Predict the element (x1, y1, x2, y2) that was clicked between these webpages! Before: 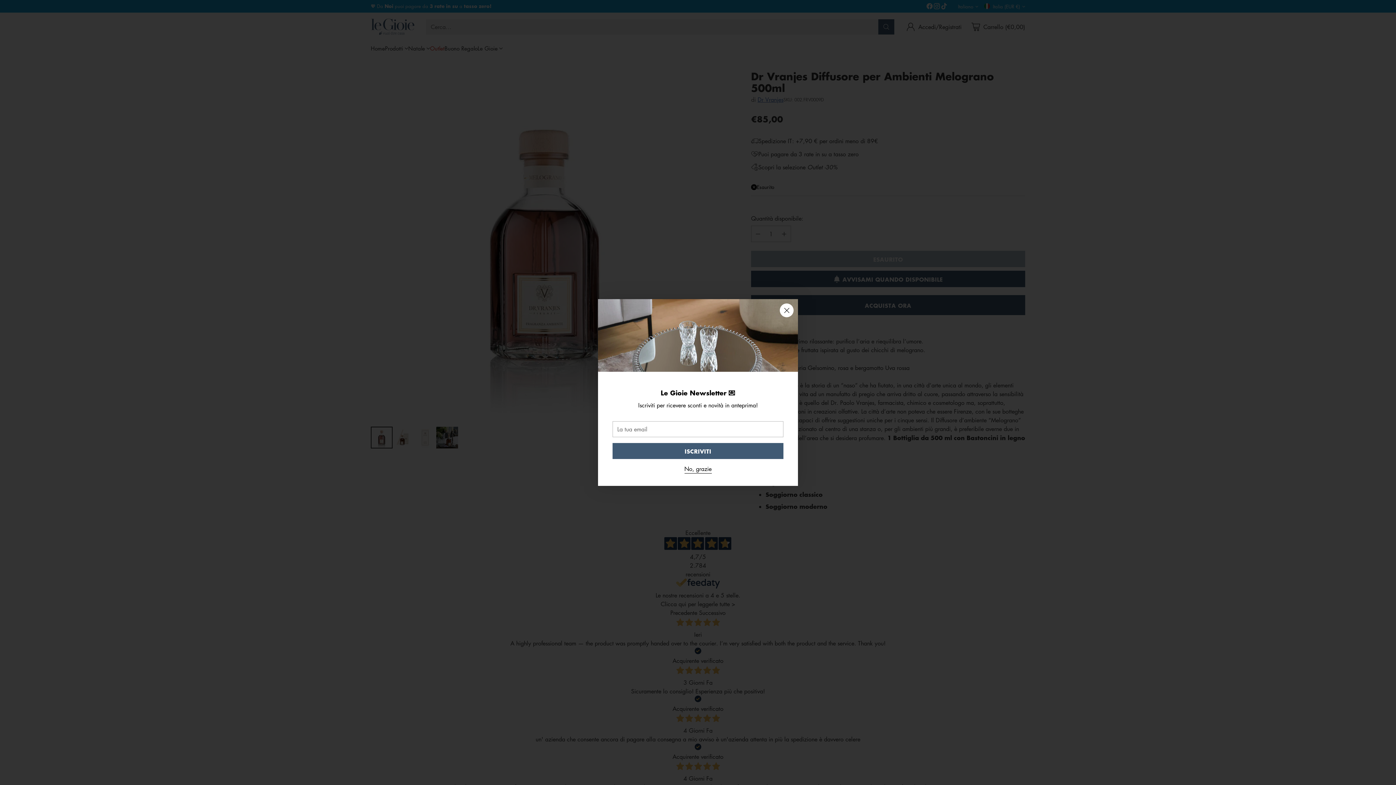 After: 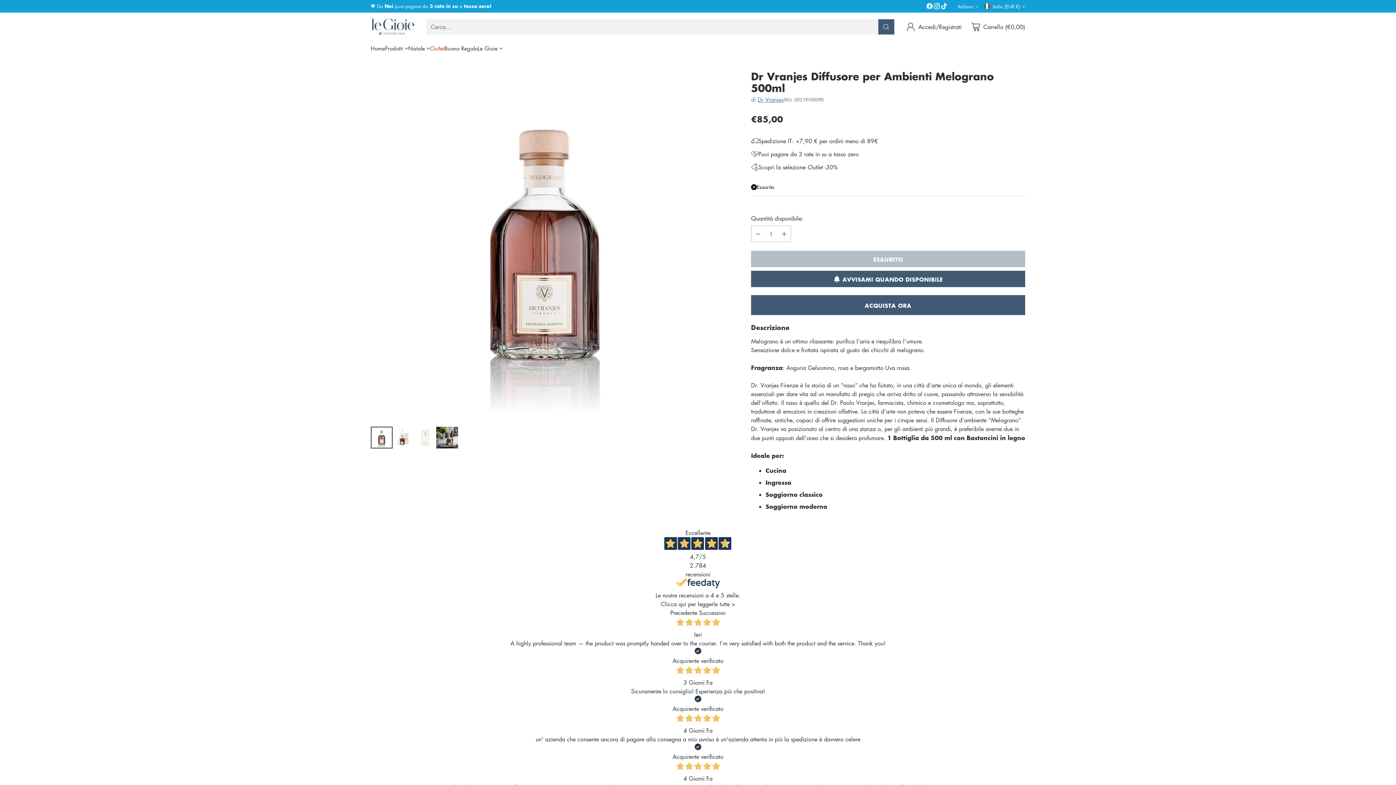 Action: label: No, grazie bbox: (684, 465, 711, 473)